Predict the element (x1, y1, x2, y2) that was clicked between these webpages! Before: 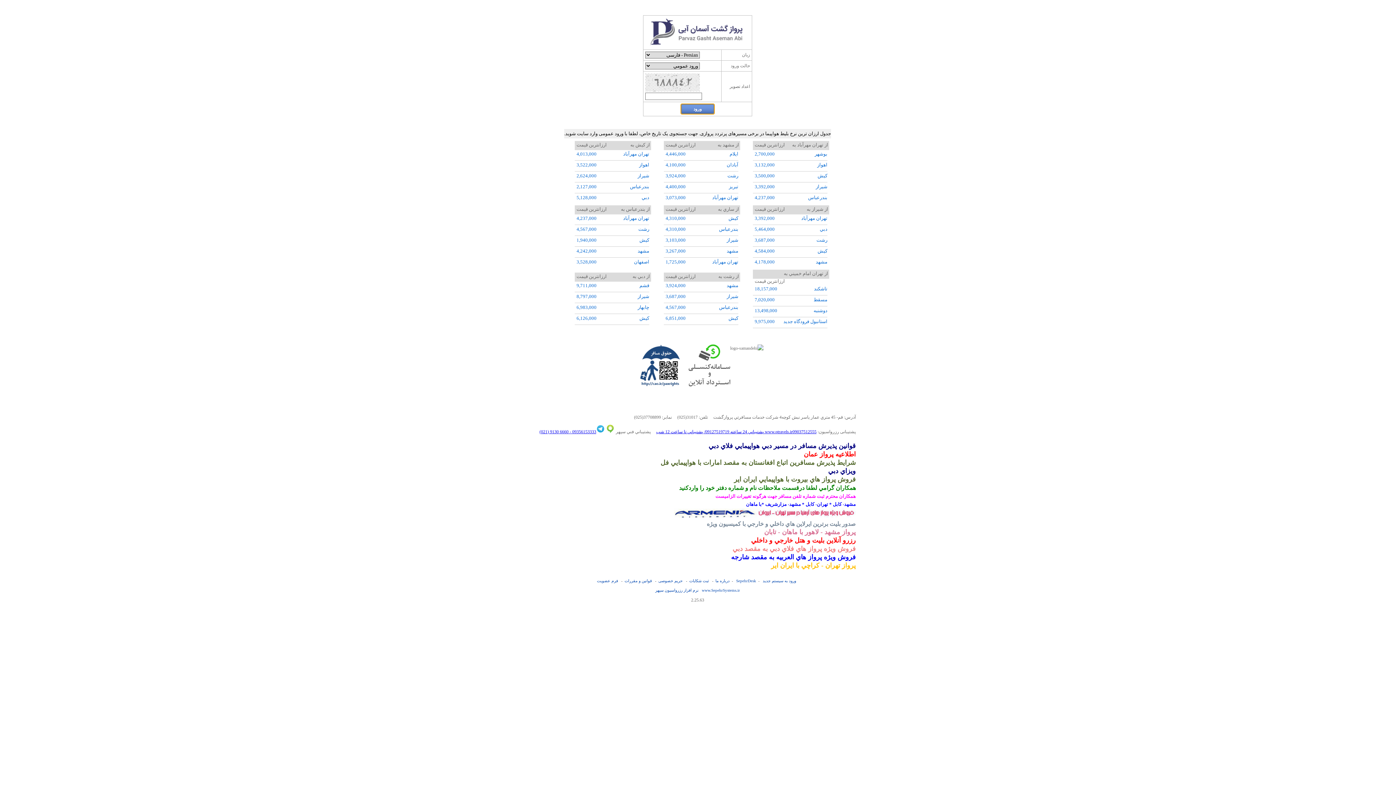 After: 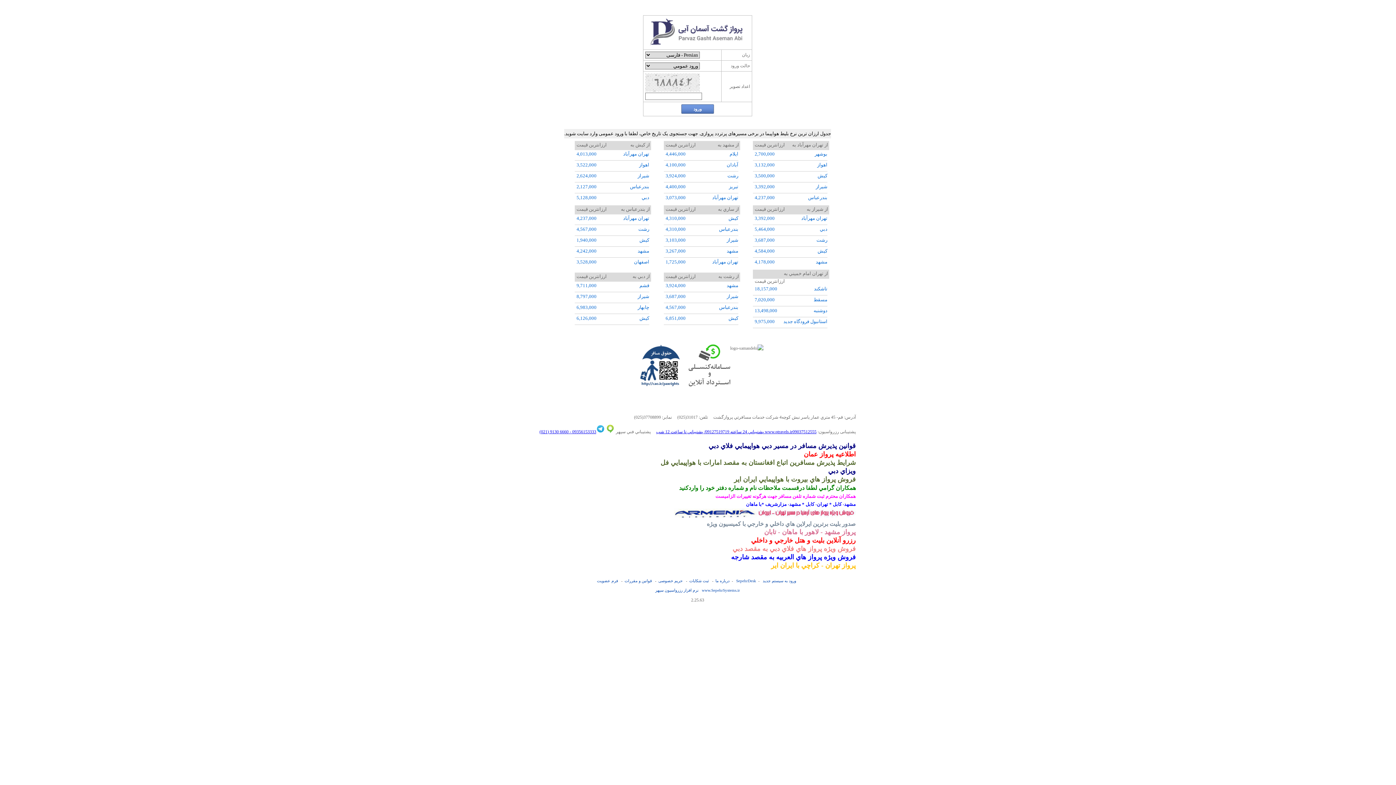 Action: bbox: (606, 429, 614, 434)